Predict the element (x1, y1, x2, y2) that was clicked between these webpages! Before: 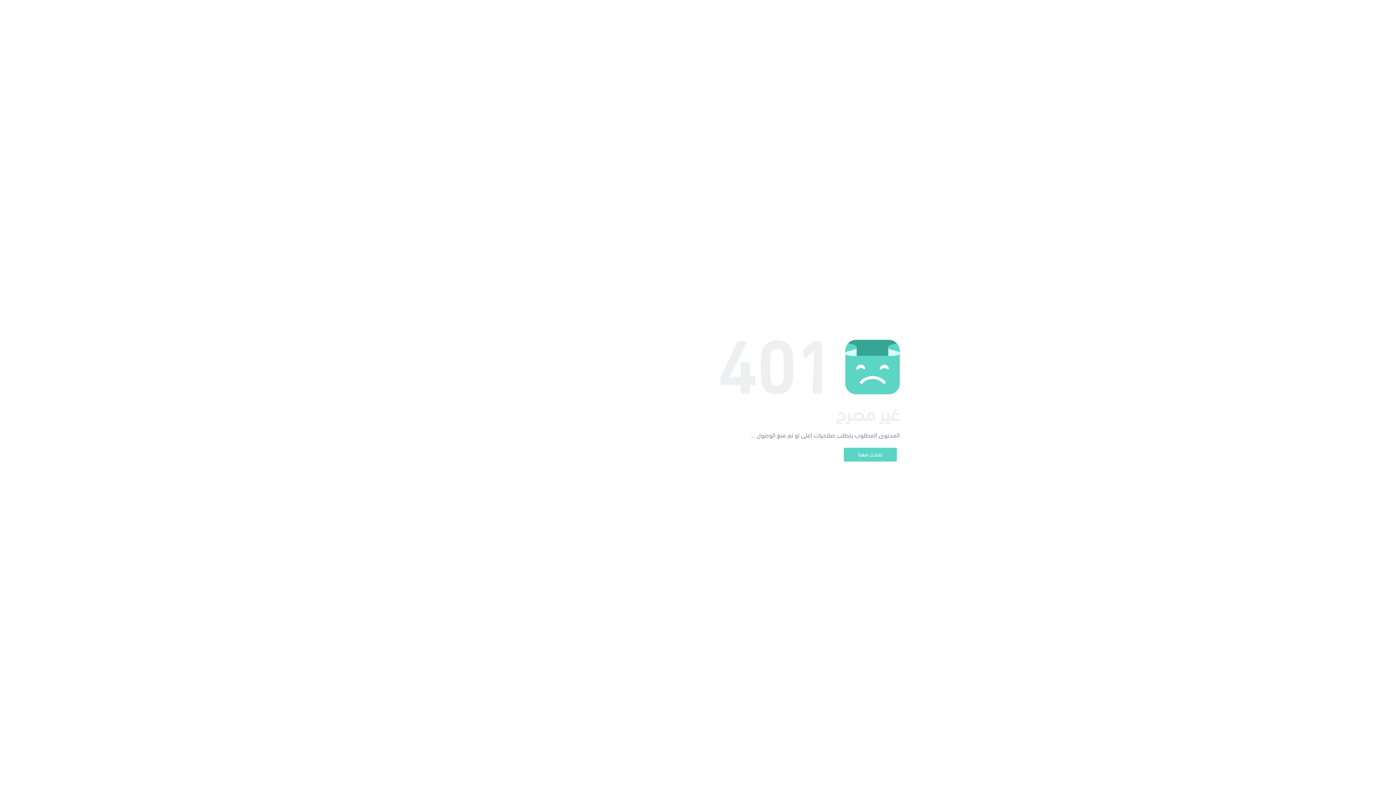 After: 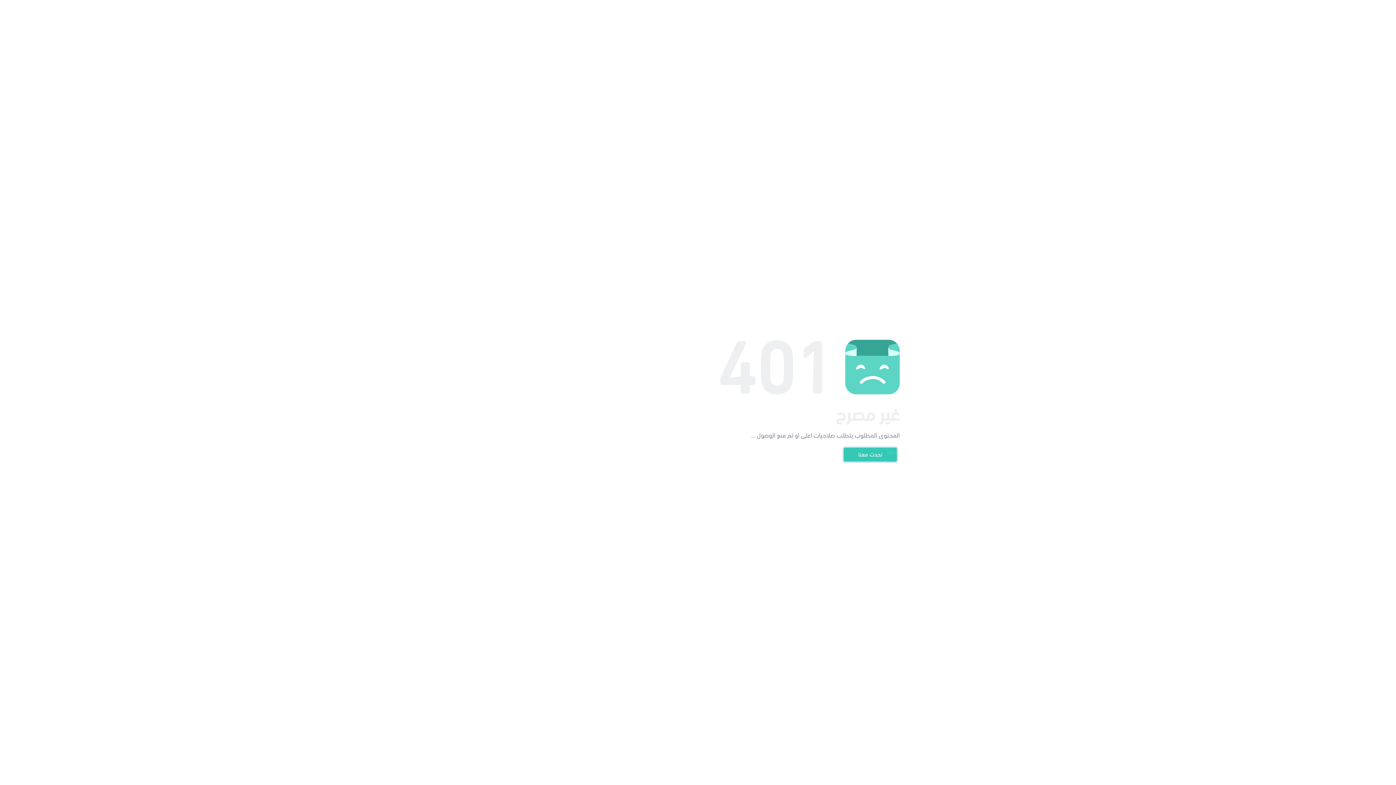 Action: label: تحدث معنا bbox: (844, 448, 897, 461)